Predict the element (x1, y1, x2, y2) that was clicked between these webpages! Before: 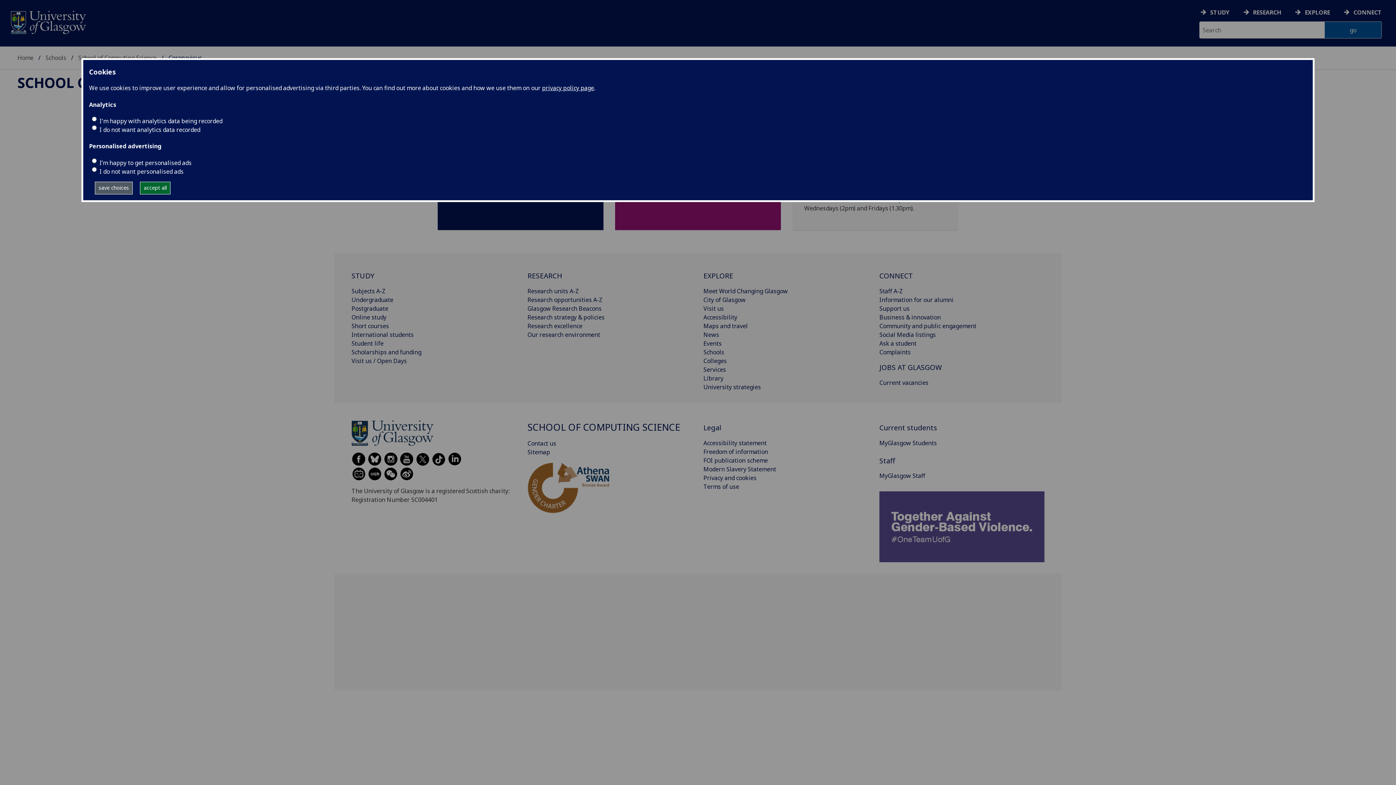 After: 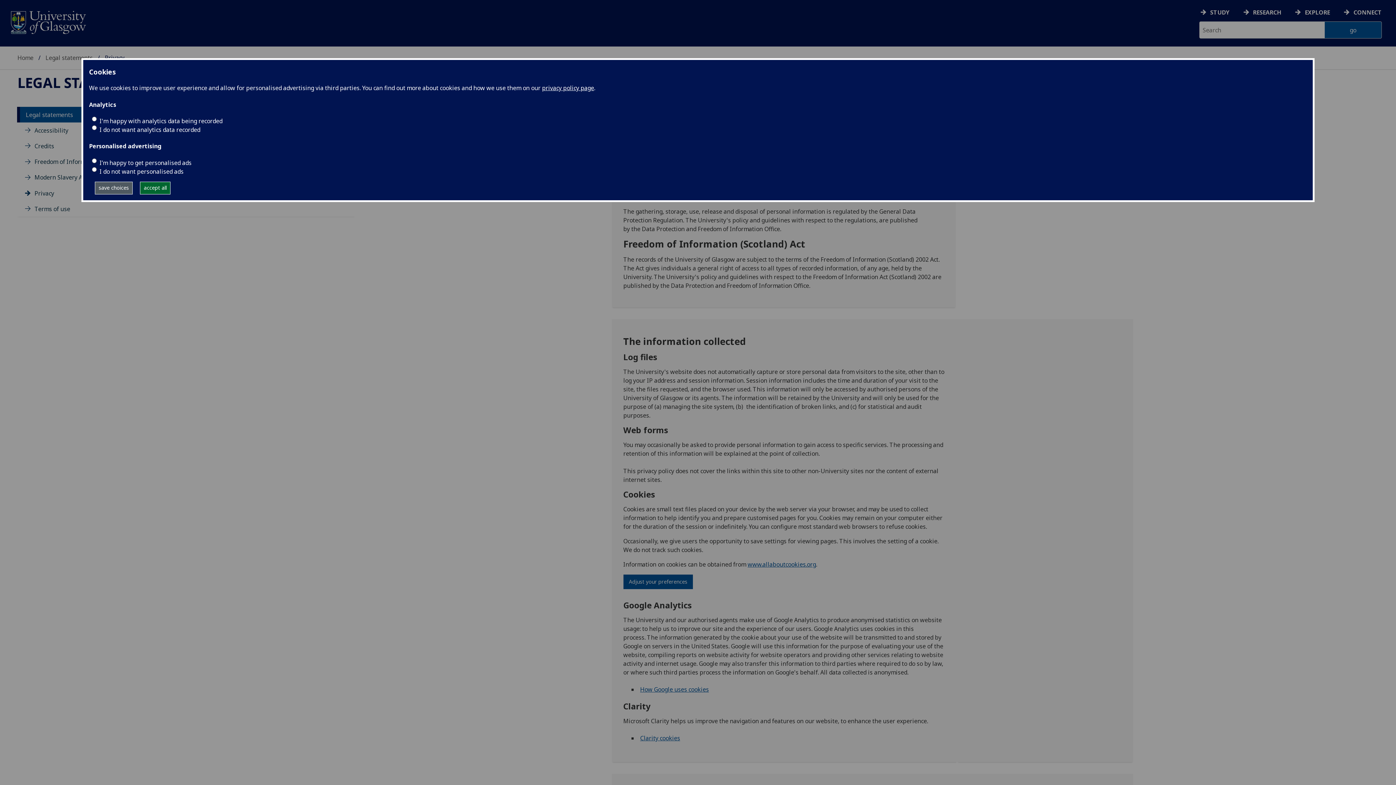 Action: bbox: (703, 474, 756, 482) label: Privacy and cookies